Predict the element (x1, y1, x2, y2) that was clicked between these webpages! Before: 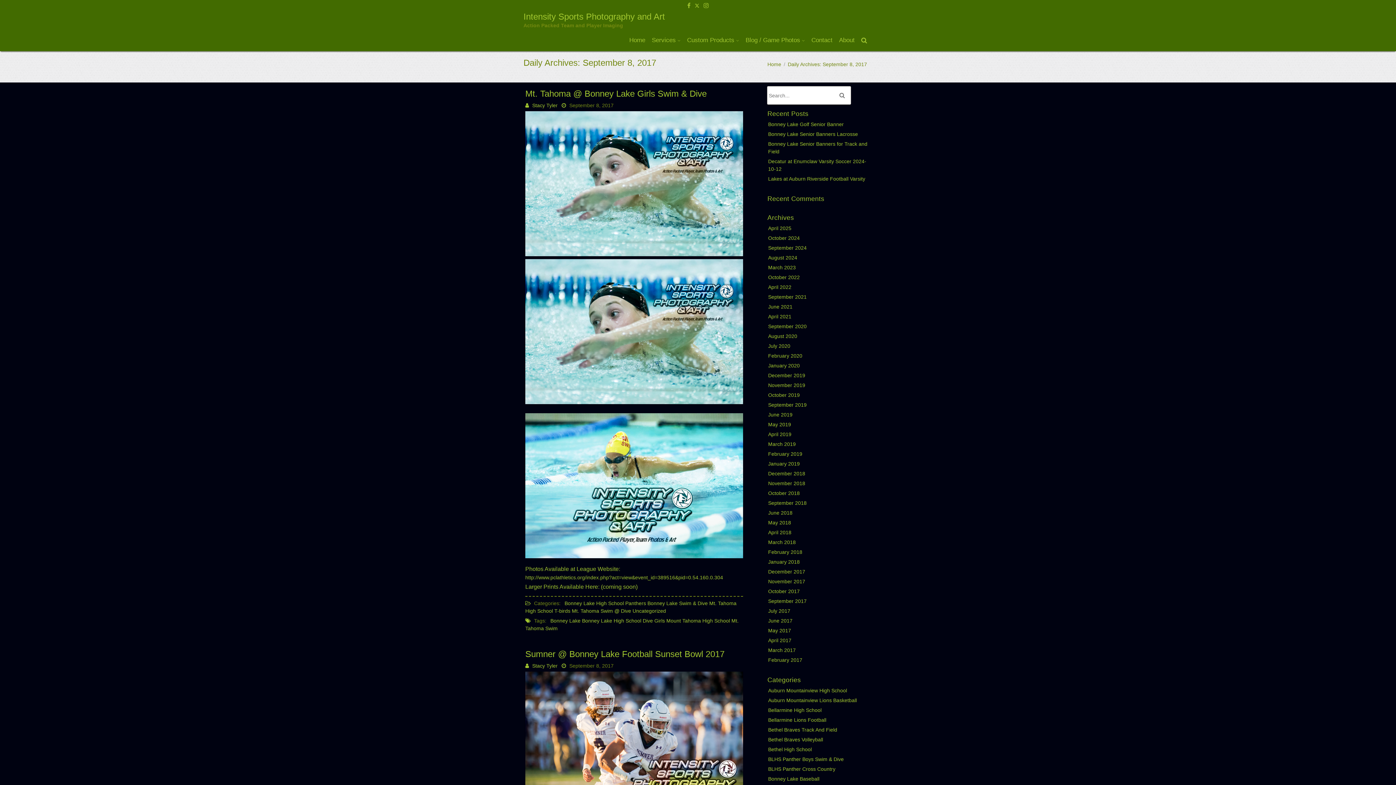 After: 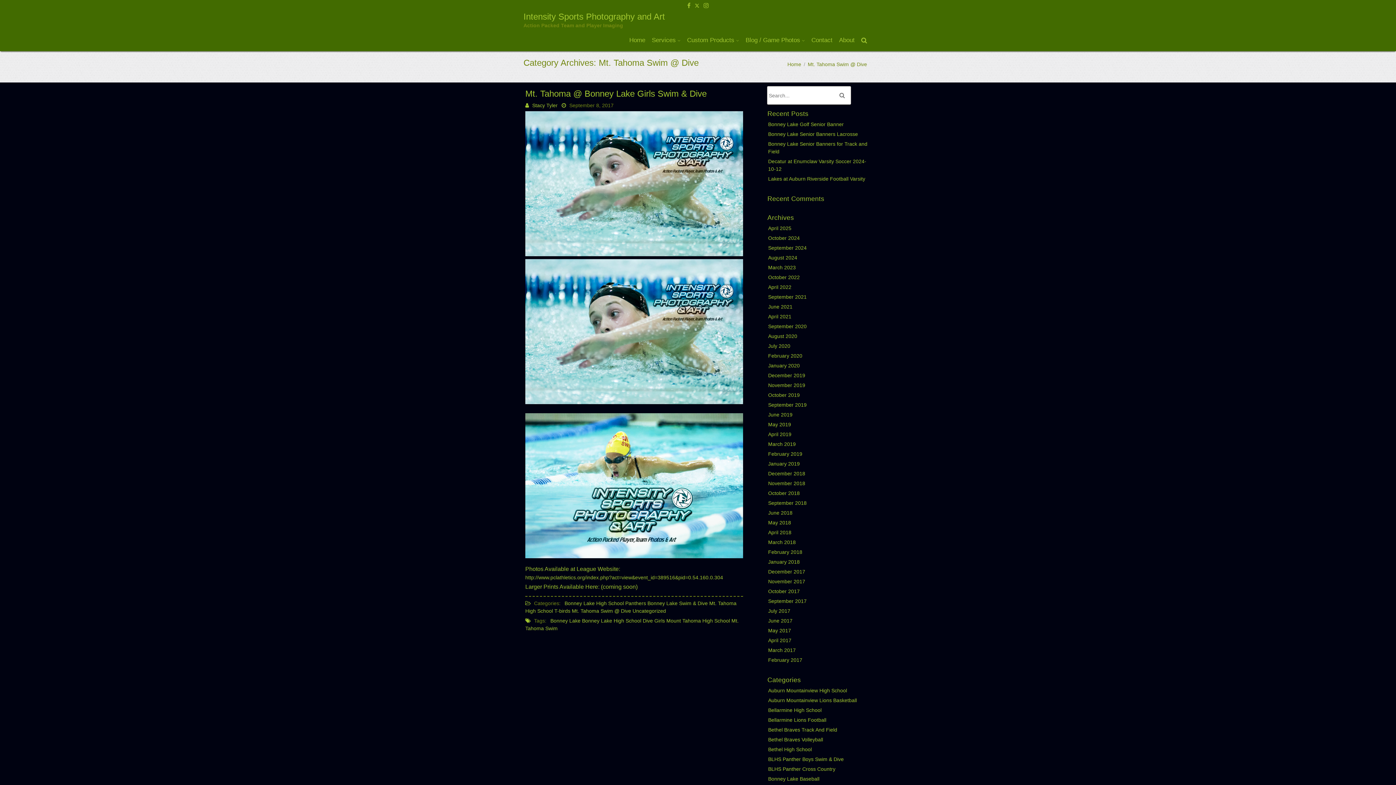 Action: label: Mt. Tahoma Swim @ Dive bbox: (572, 608, 631, 614)